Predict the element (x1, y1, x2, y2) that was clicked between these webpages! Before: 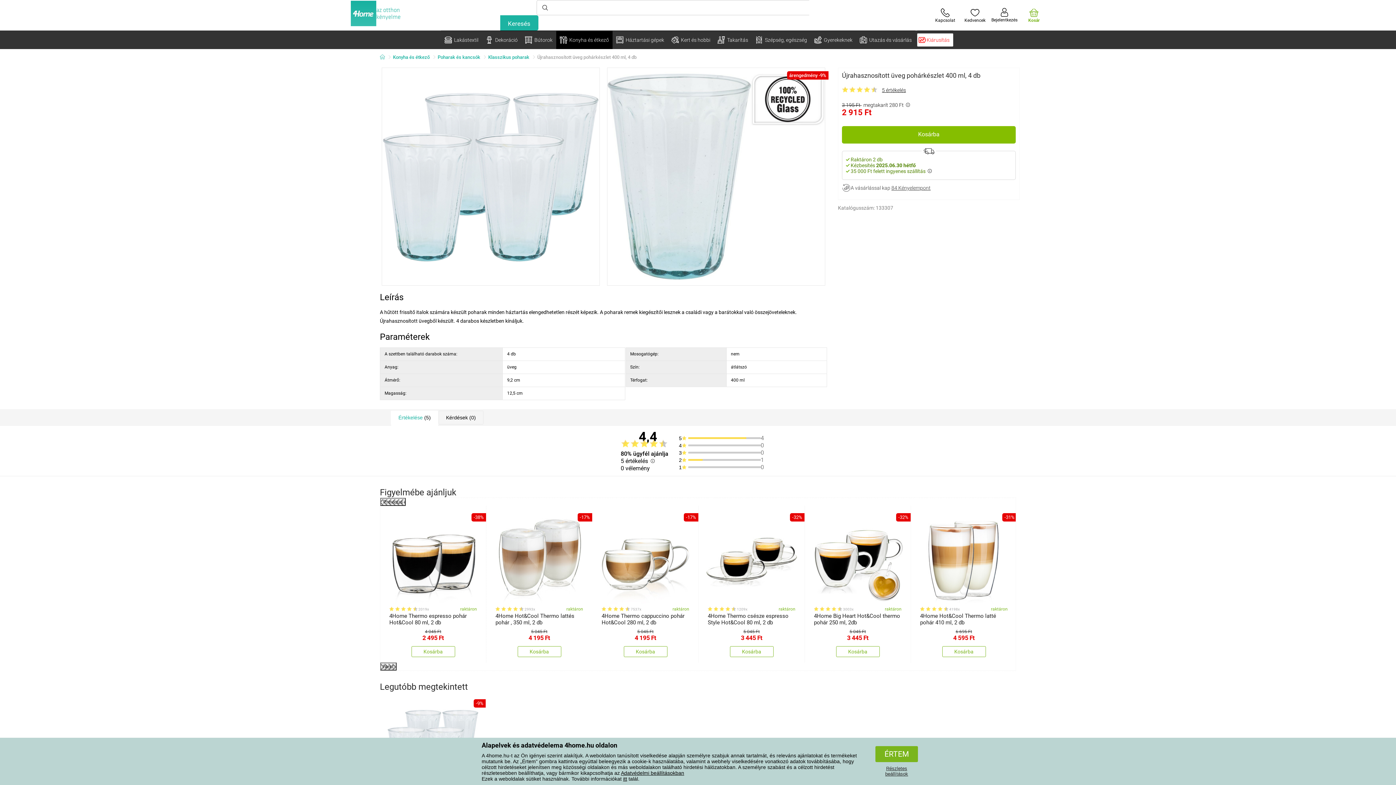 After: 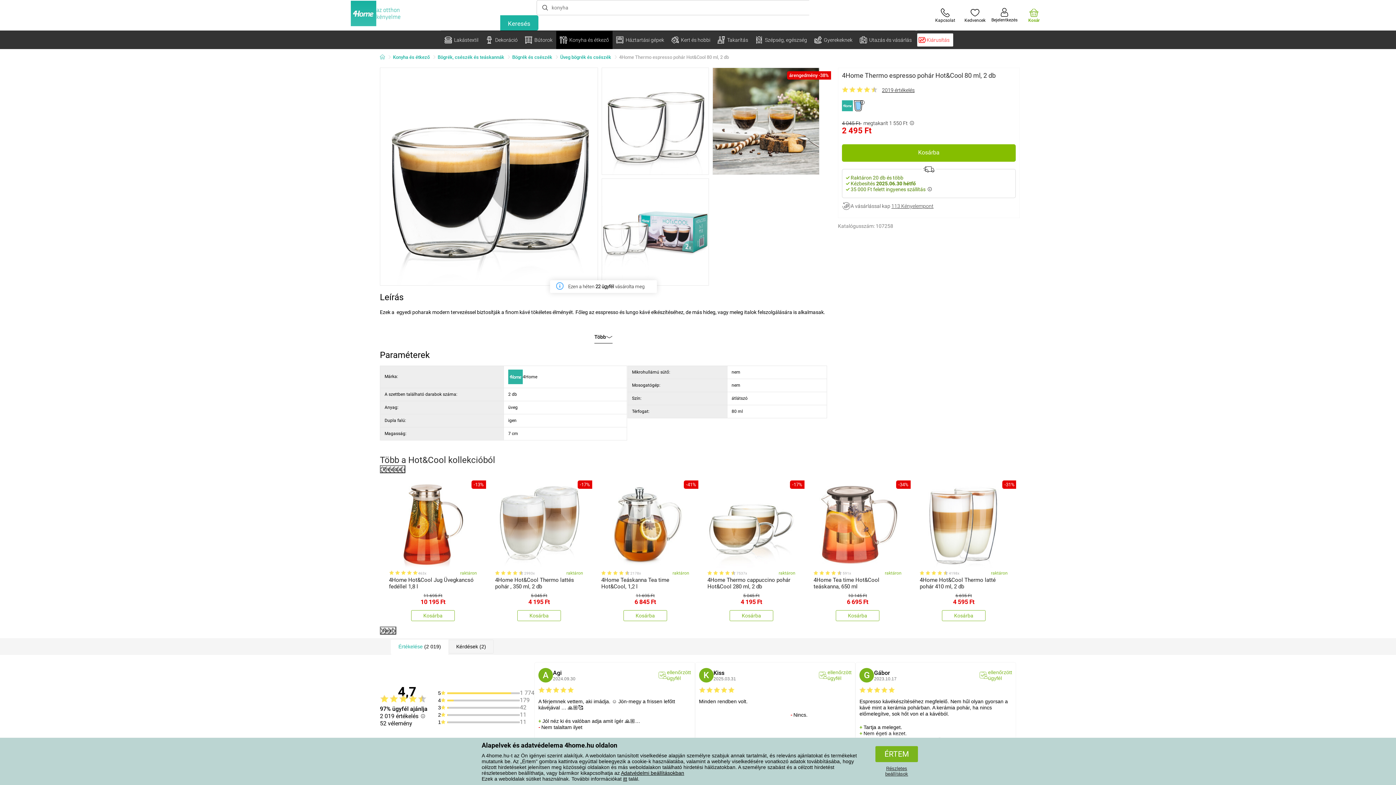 Action: bbox: (382, 508, 484, 626) label: 2019x
raktáron
4Home Thermo espresso pohár Hot&Cool 80 ml, 2 db